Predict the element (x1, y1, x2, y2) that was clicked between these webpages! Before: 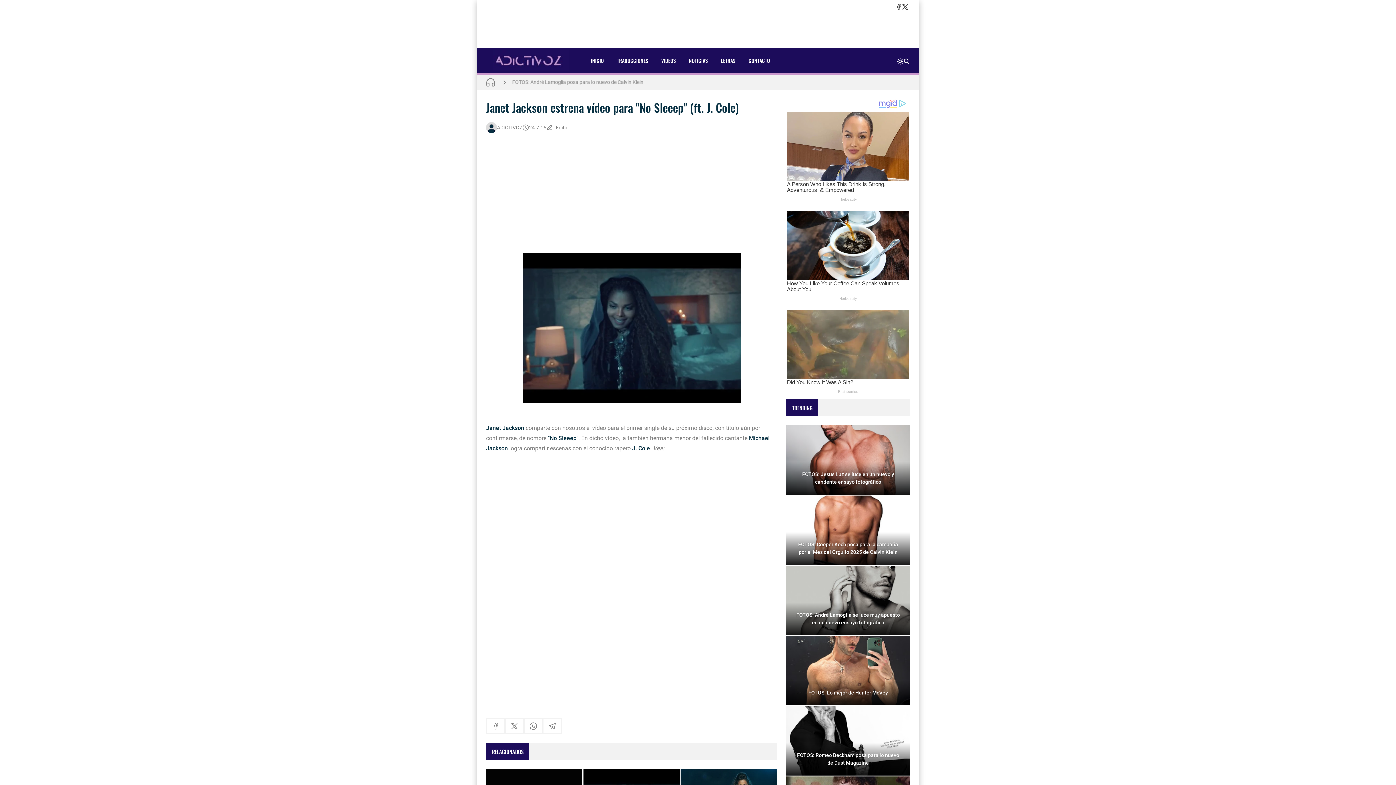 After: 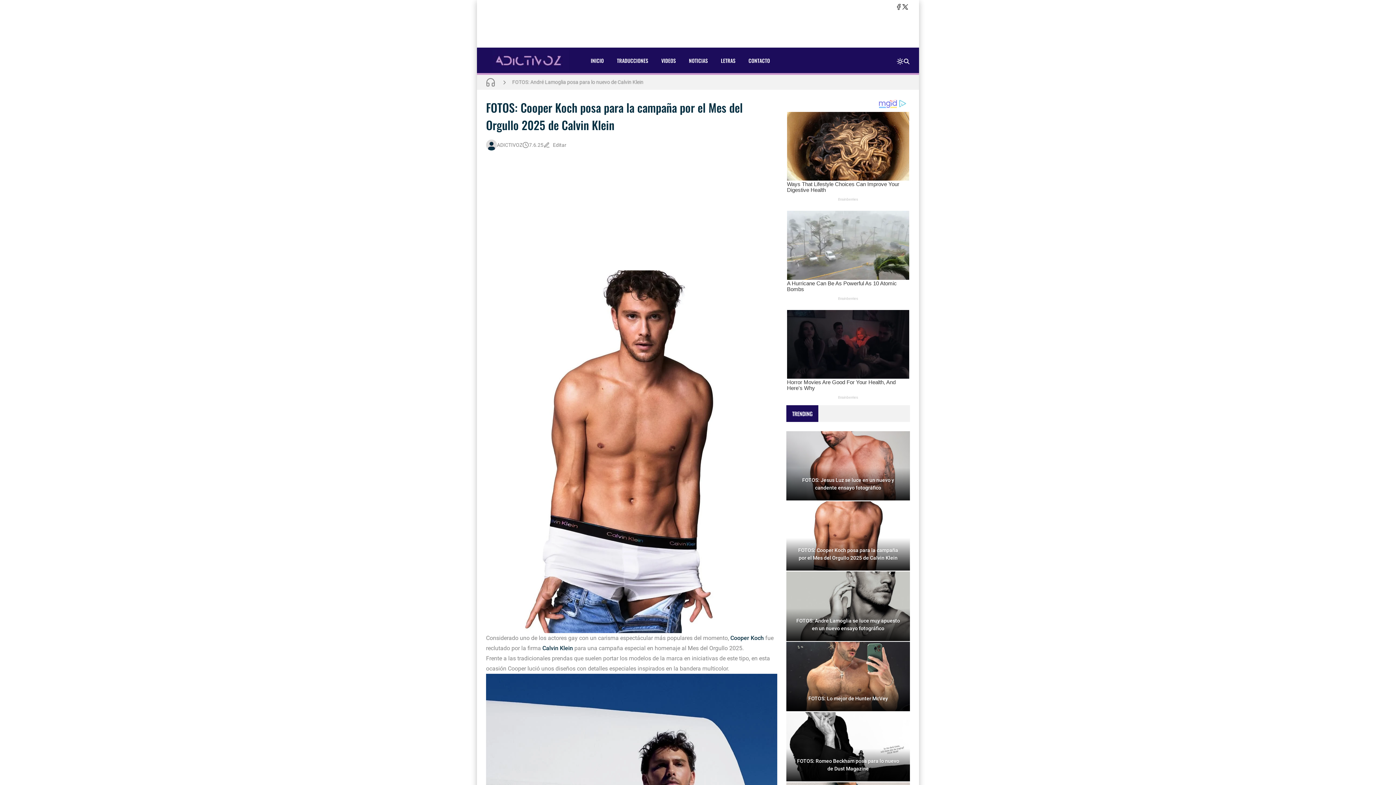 Action: label: FOTOS: Cooper Koch posa para la campaña por el Mes del Orgullo 2025 de Calvin Klein bbox: (512, 74, 709, 89)